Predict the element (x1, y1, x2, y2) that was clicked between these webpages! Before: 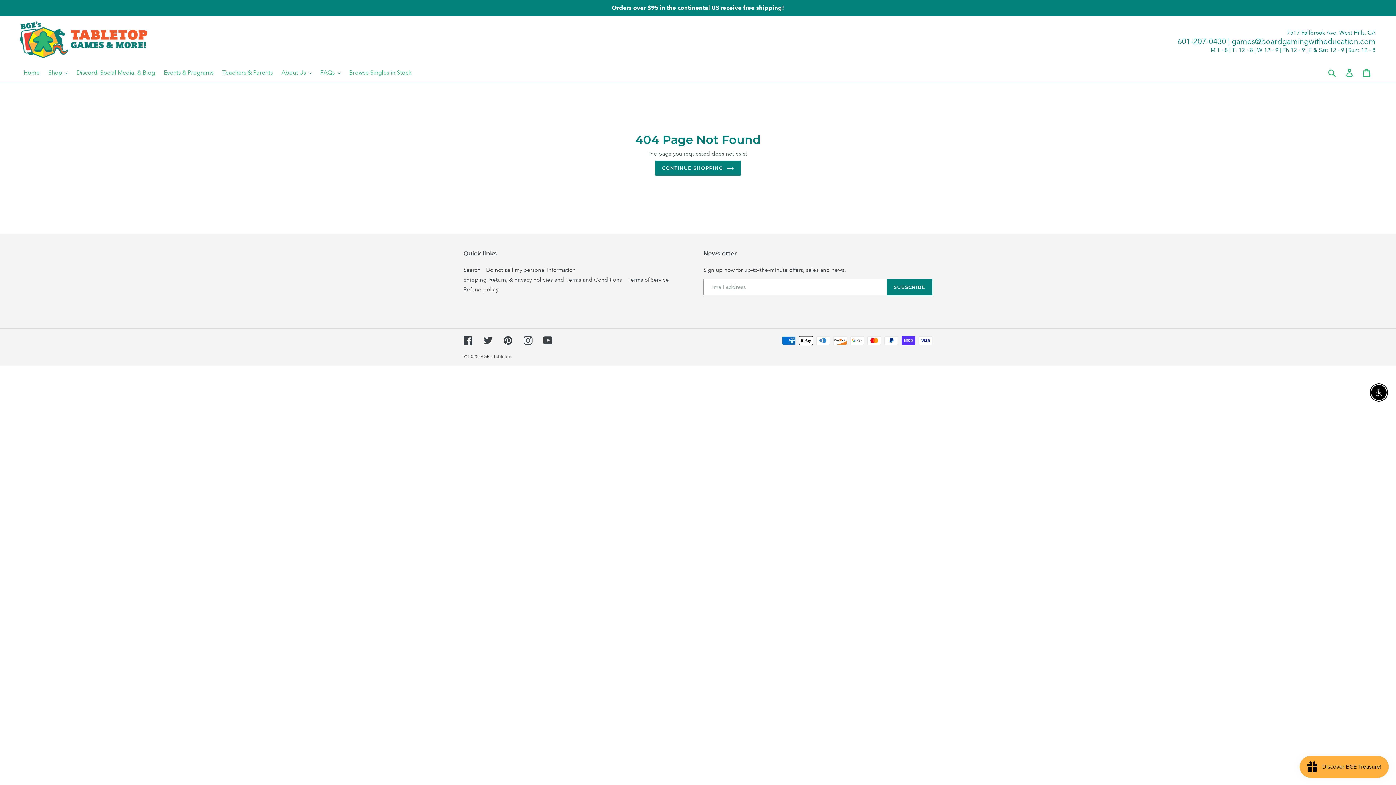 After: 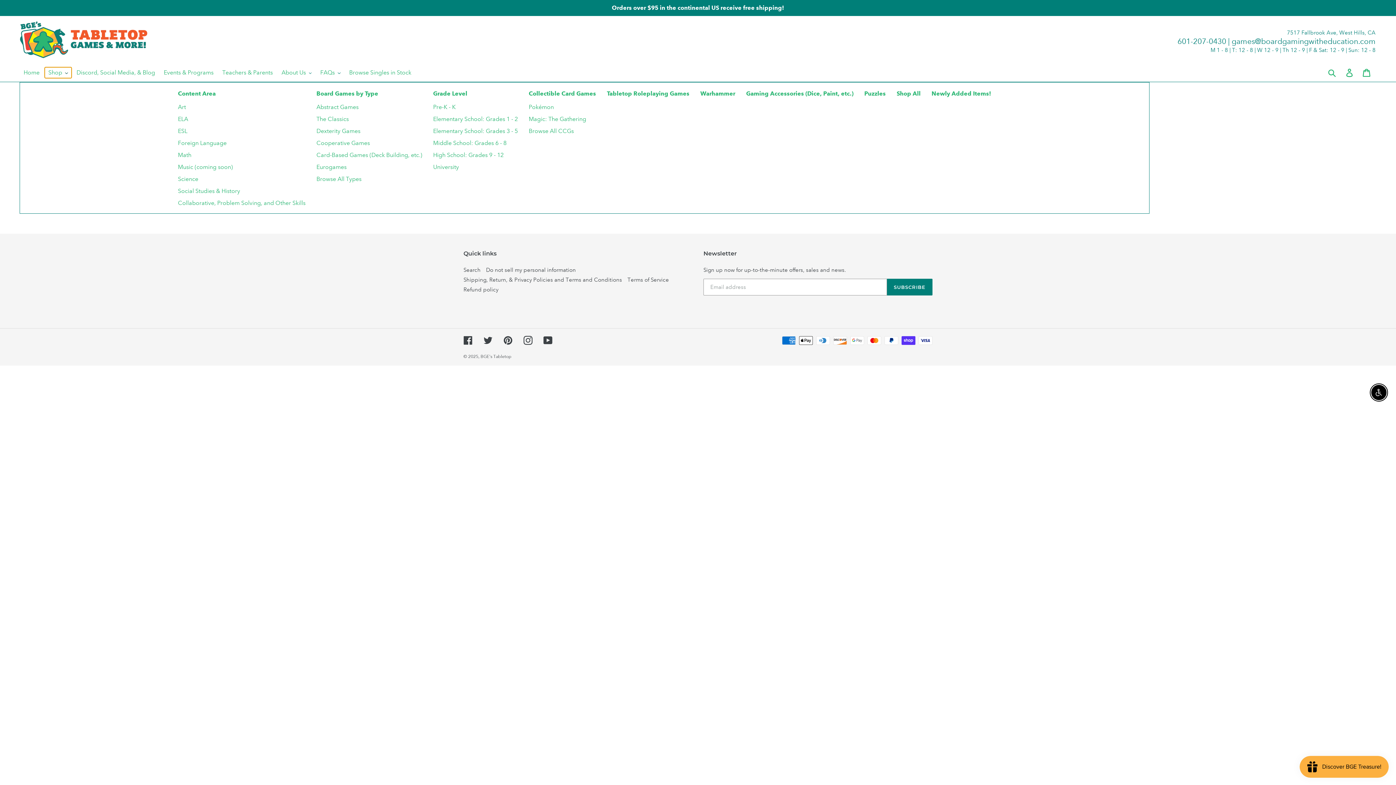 Action: bbox: (44, 67, 71, 78) label: Shop